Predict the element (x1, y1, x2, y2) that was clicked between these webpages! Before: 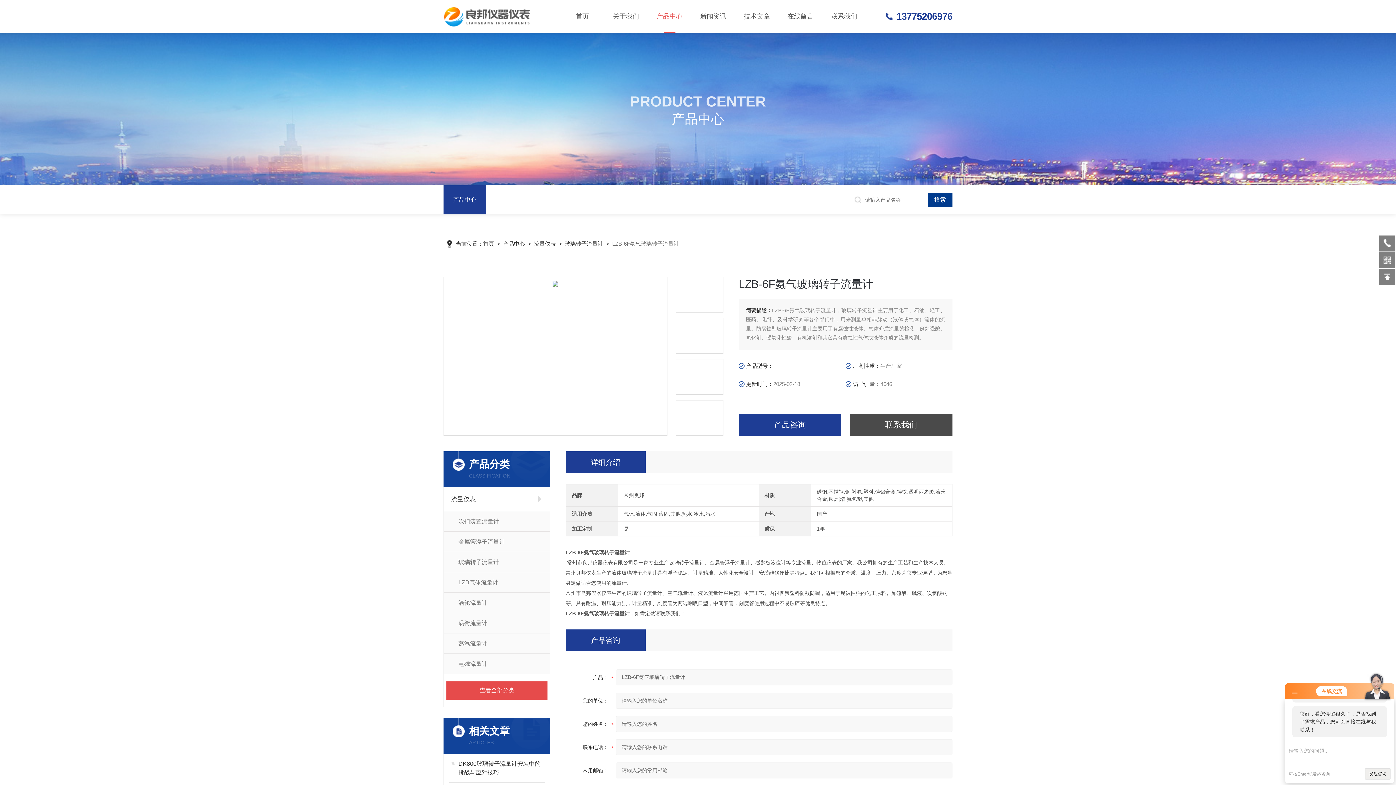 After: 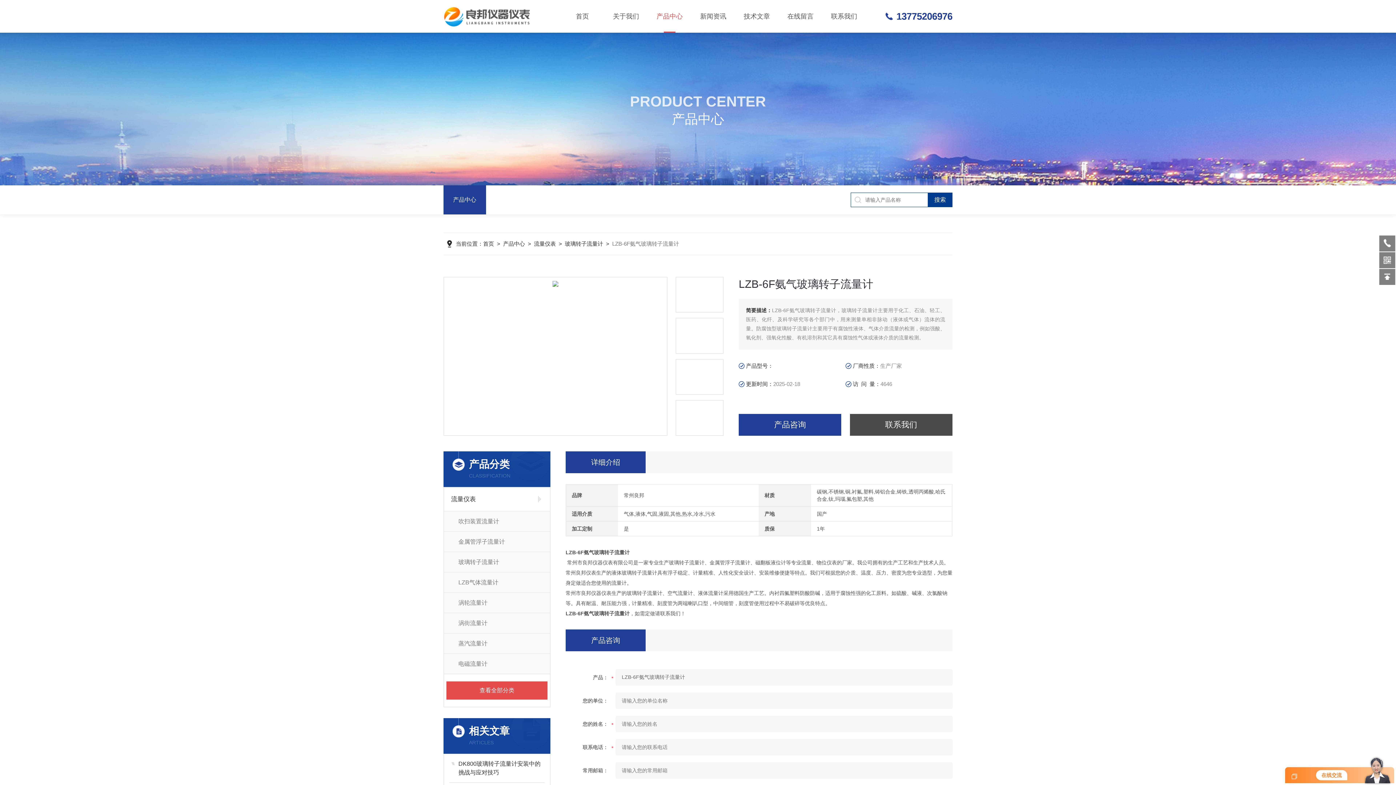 Action: bbox: (1292, 690, 1297, 695)